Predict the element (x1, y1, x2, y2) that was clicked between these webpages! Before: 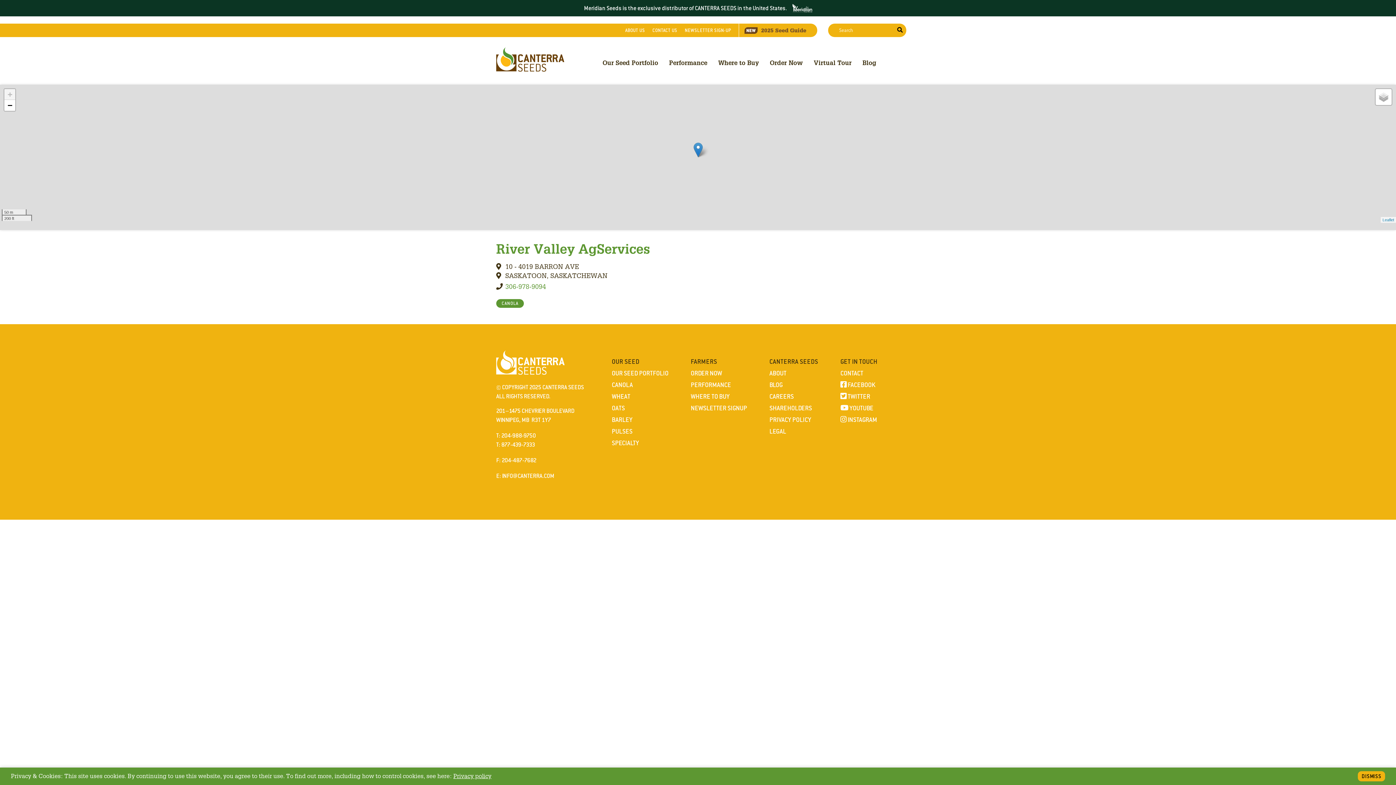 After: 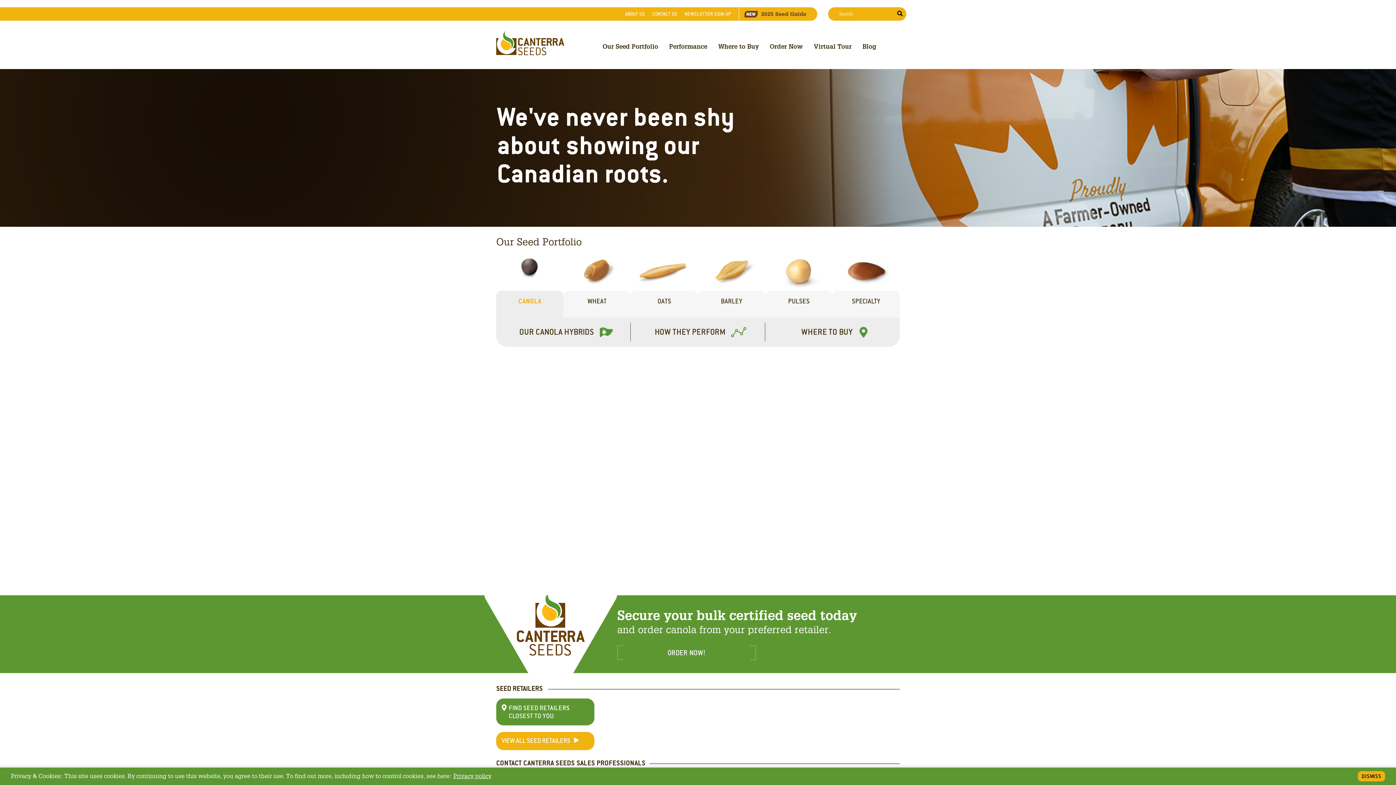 Action: bbox: (496, 65, 564, 73)